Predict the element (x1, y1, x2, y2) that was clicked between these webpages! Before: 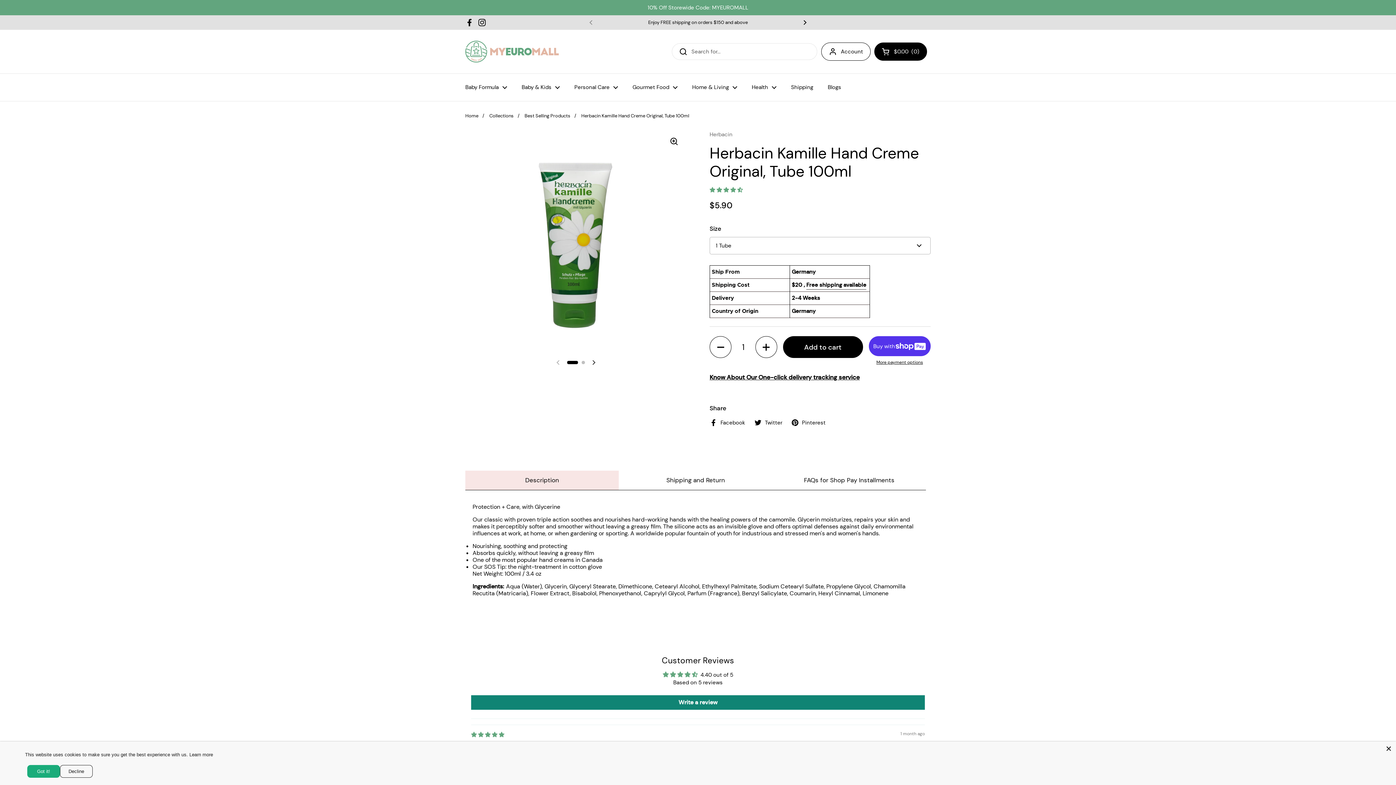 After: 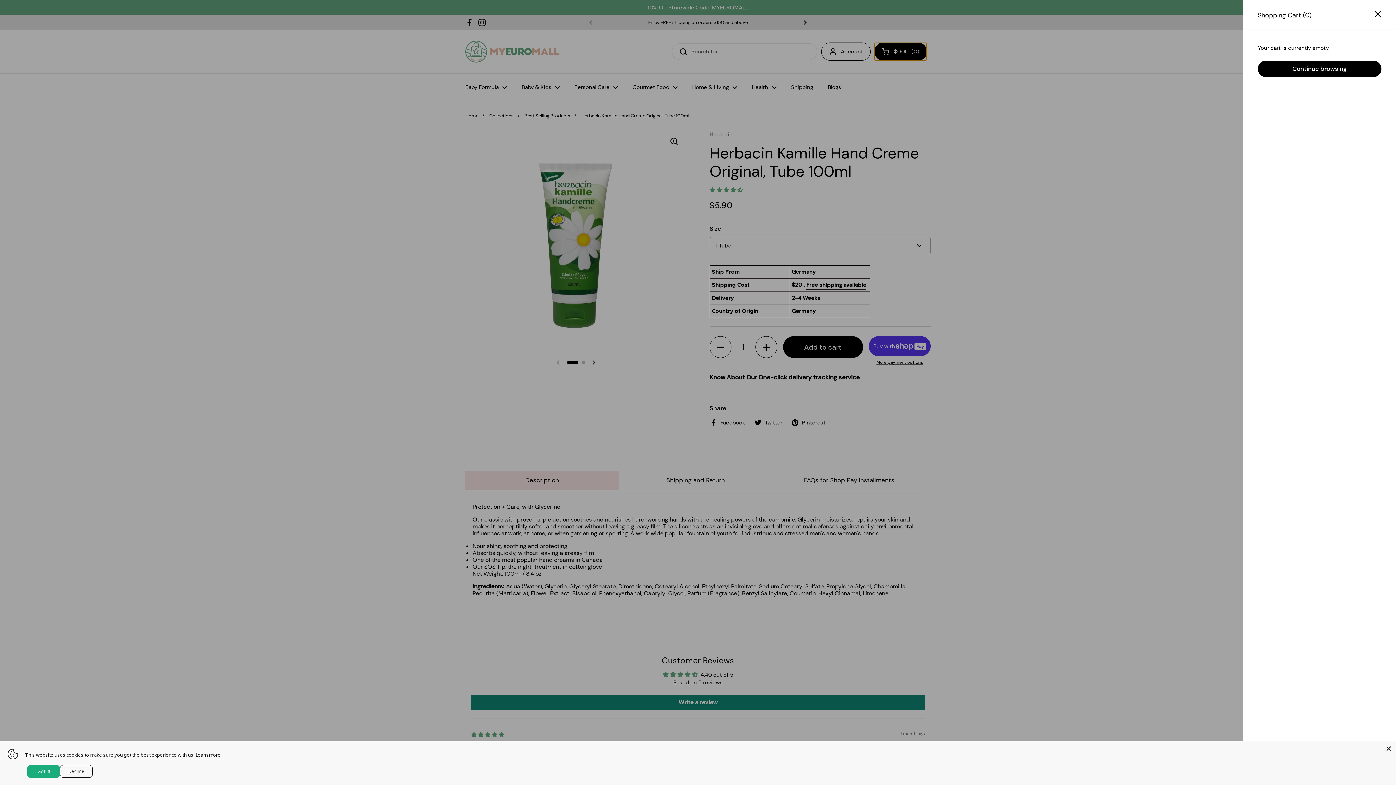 Action: label: Open cart
$0.00
  (
0
) bbox: (874, 42, 927, 60)